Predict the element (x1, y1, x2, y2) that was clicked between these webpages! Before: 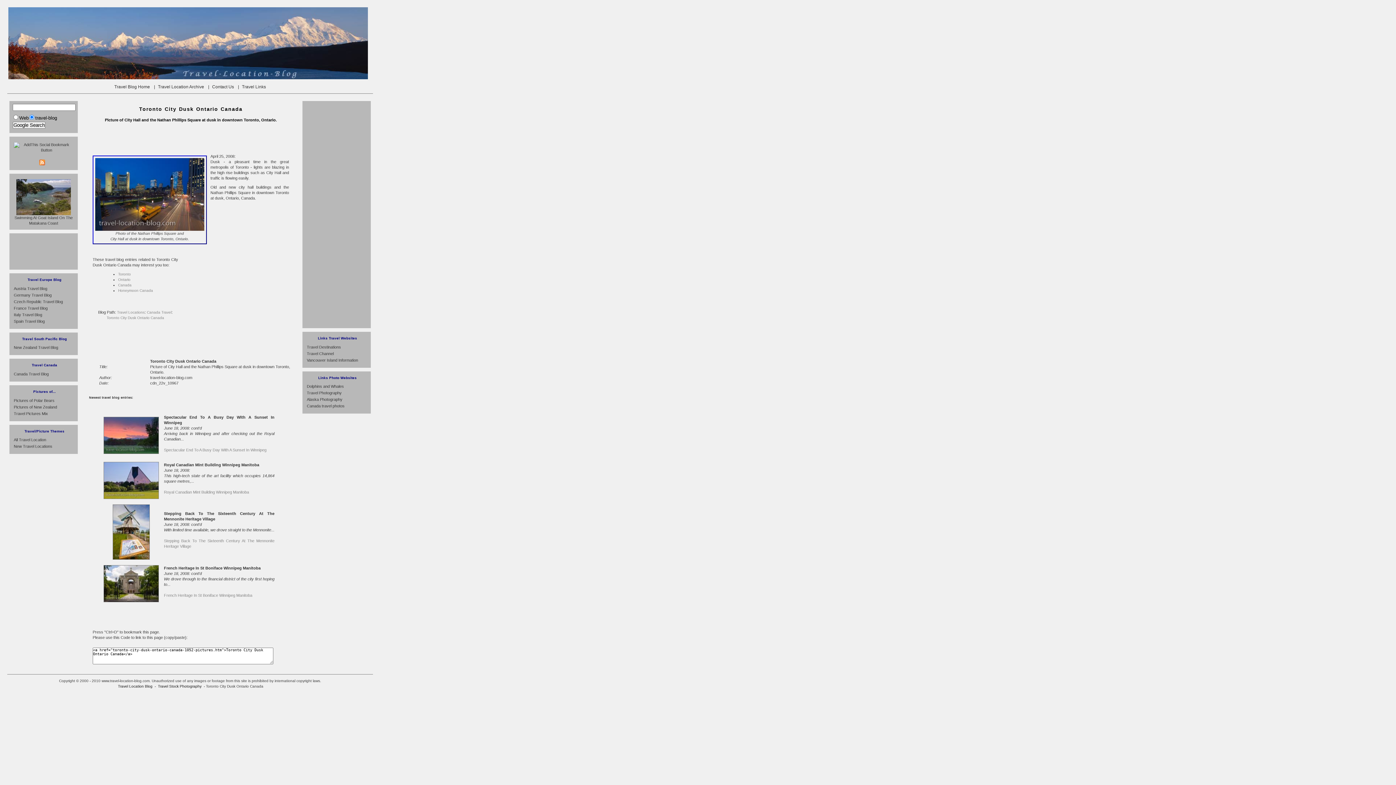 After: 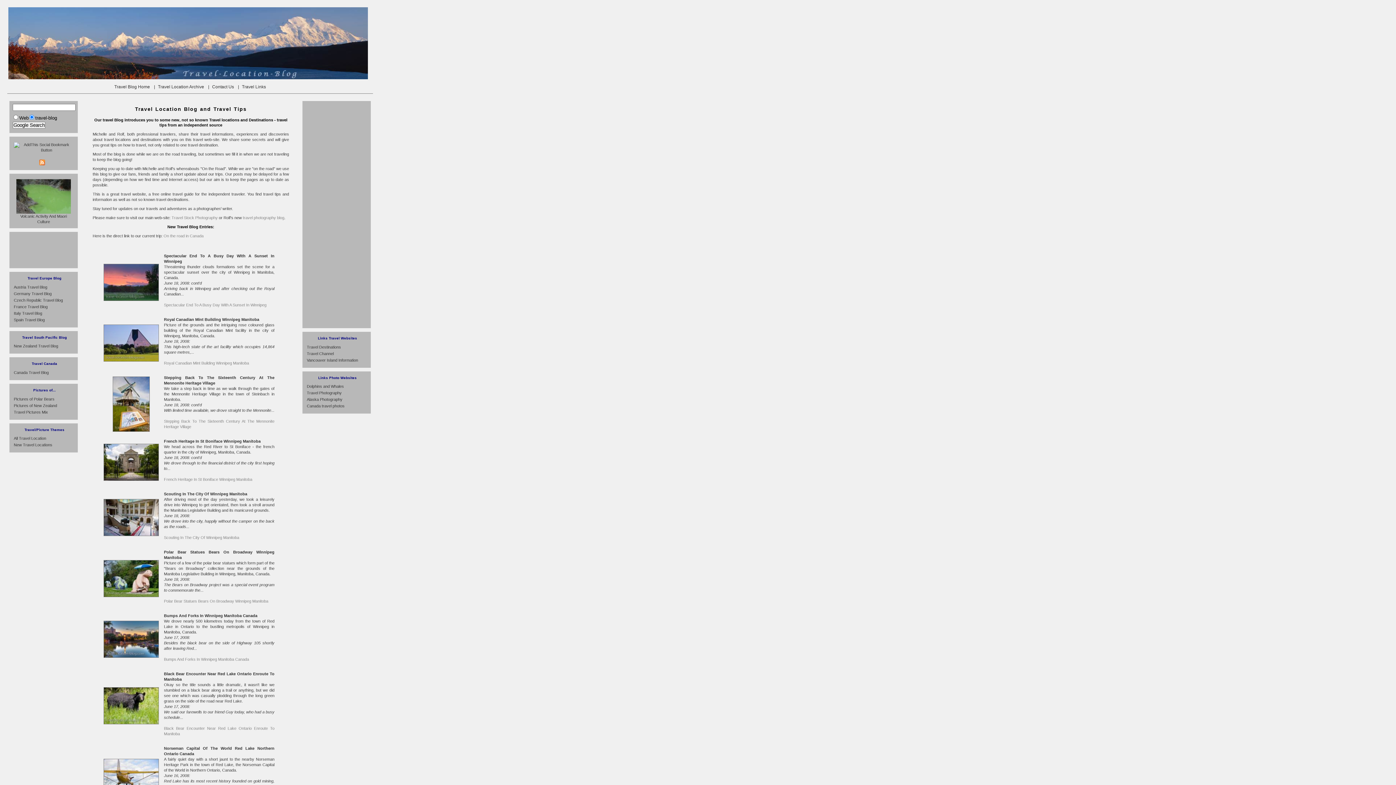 Action: label: Travel Blog Home bbox: (113, 84, 151, 89)